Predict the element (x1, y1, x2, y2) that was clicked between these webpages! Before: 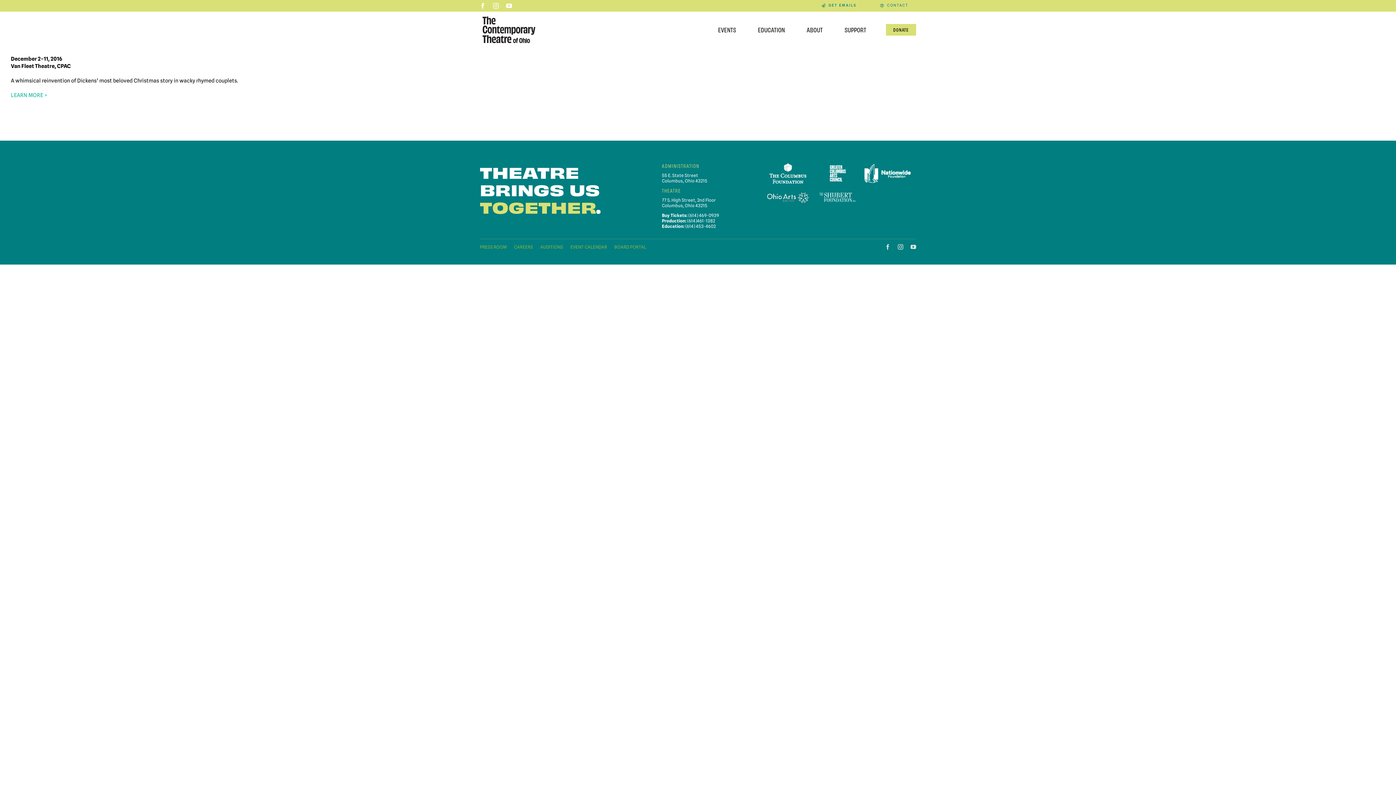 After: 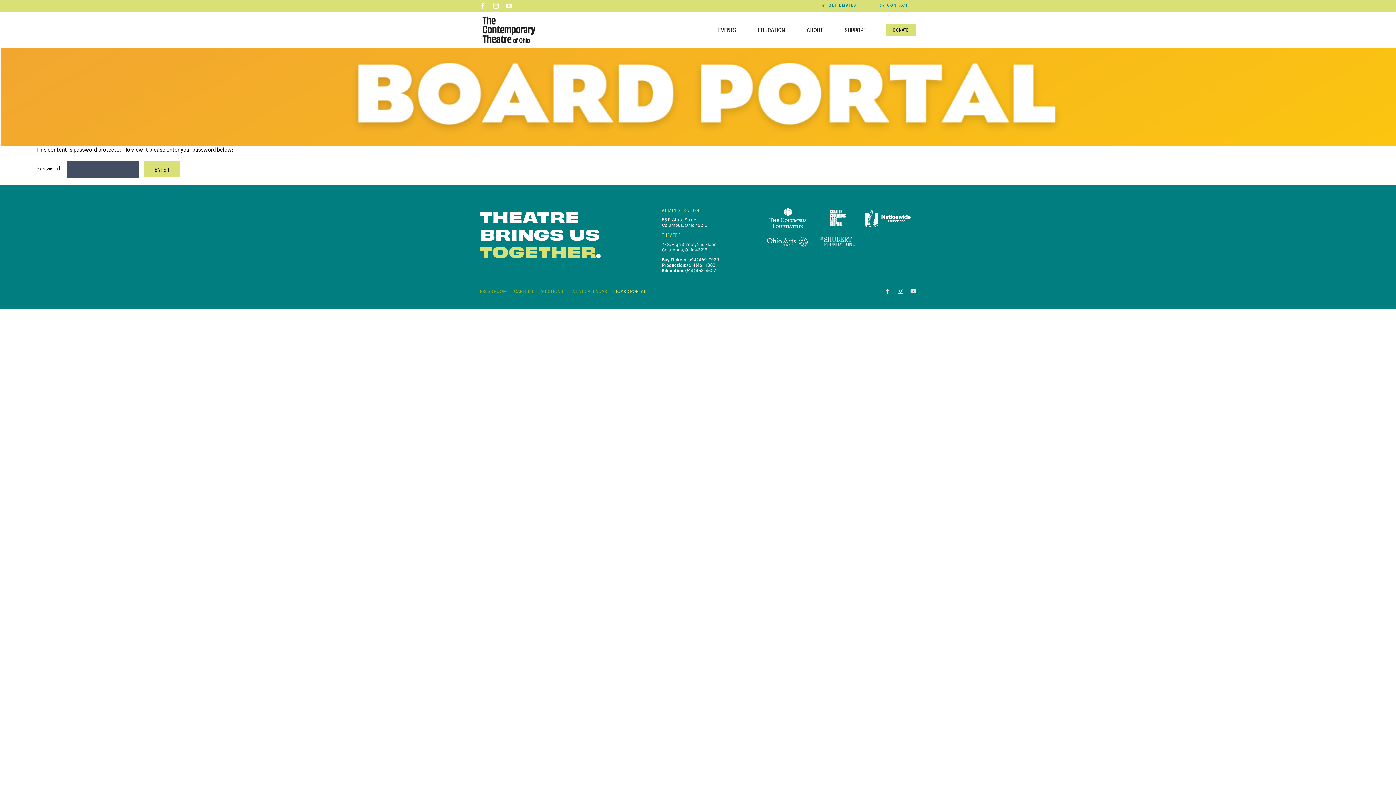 Action: bbox: (614, 244, 653, 250) label: BOARD PORTAL